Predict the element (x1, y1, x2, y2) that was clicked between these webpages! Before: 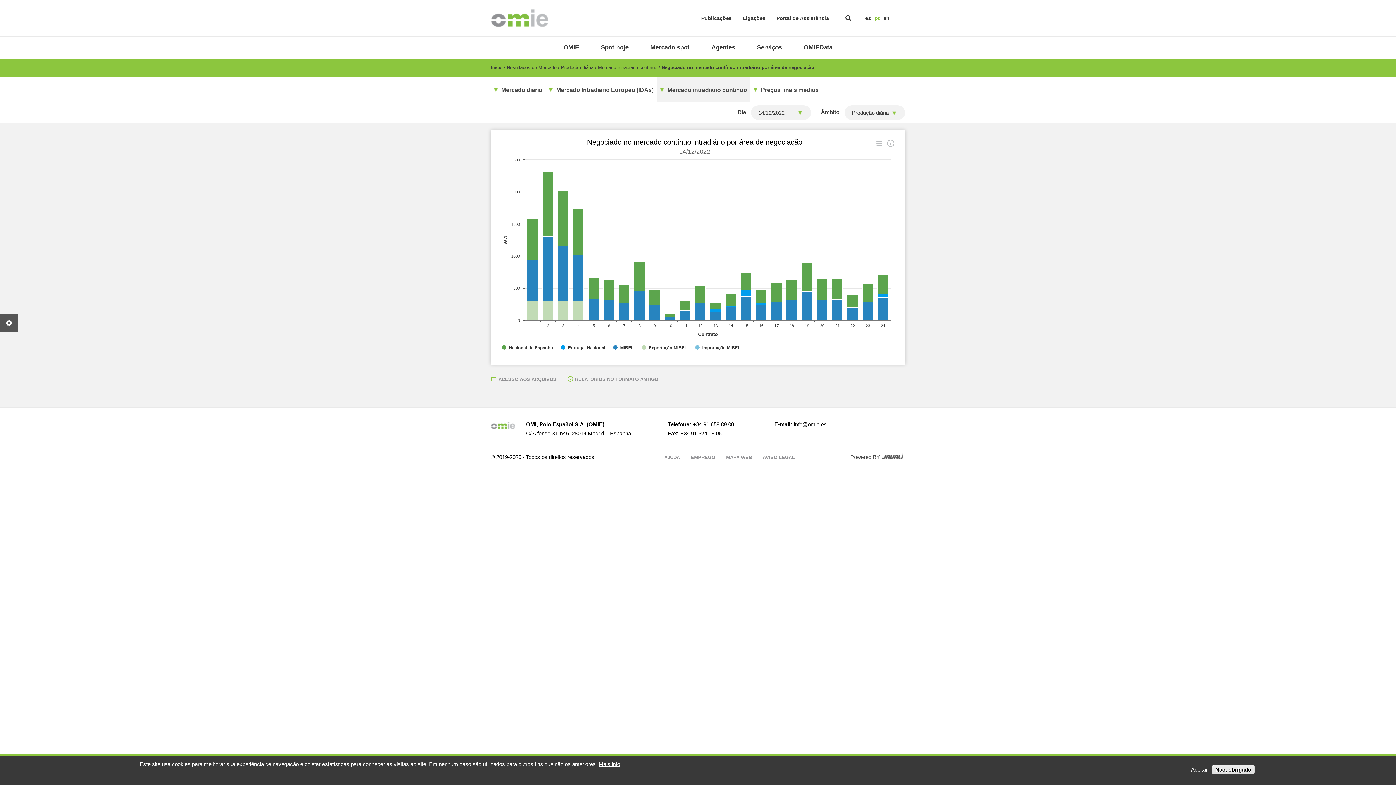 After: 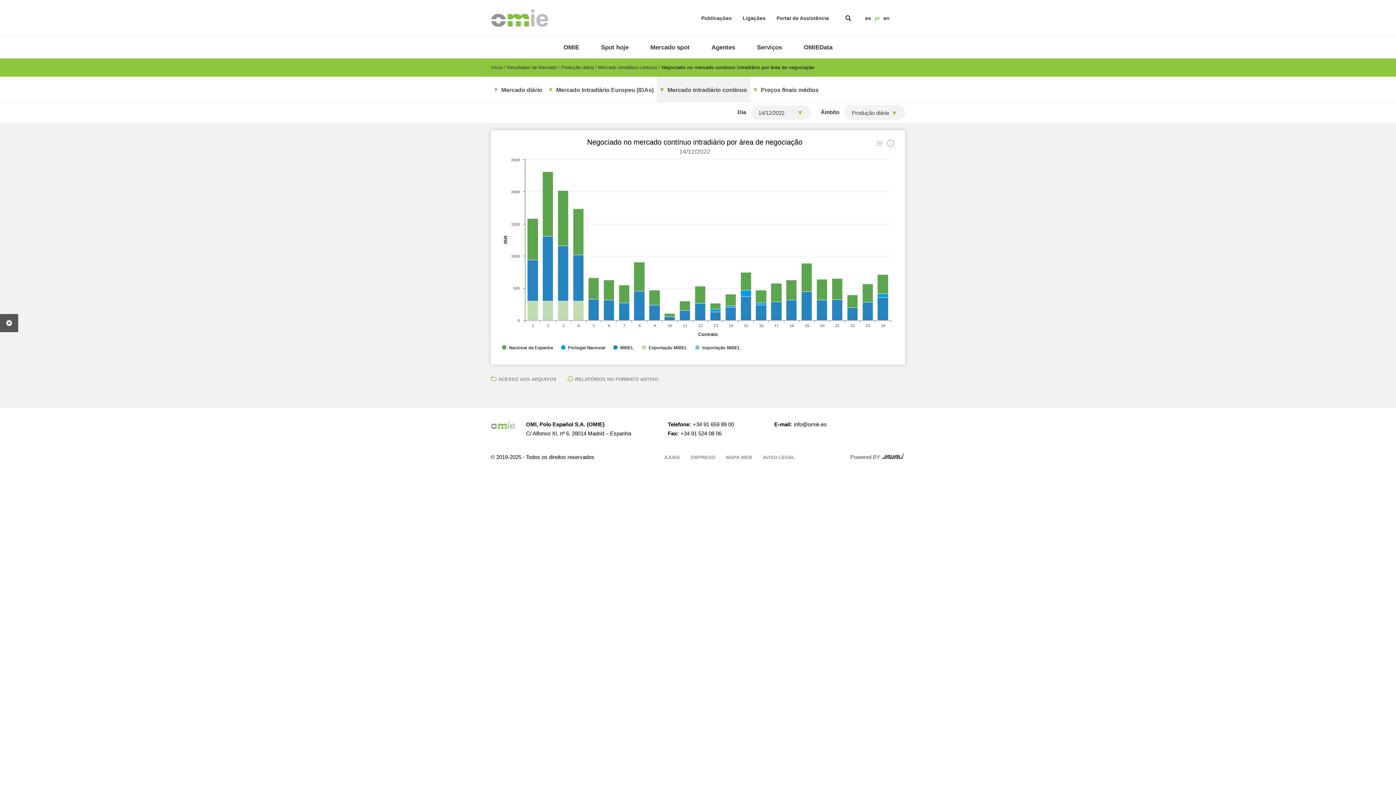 Action: bbox: (1212, 765, 1254, 774) label: Não, obrigado